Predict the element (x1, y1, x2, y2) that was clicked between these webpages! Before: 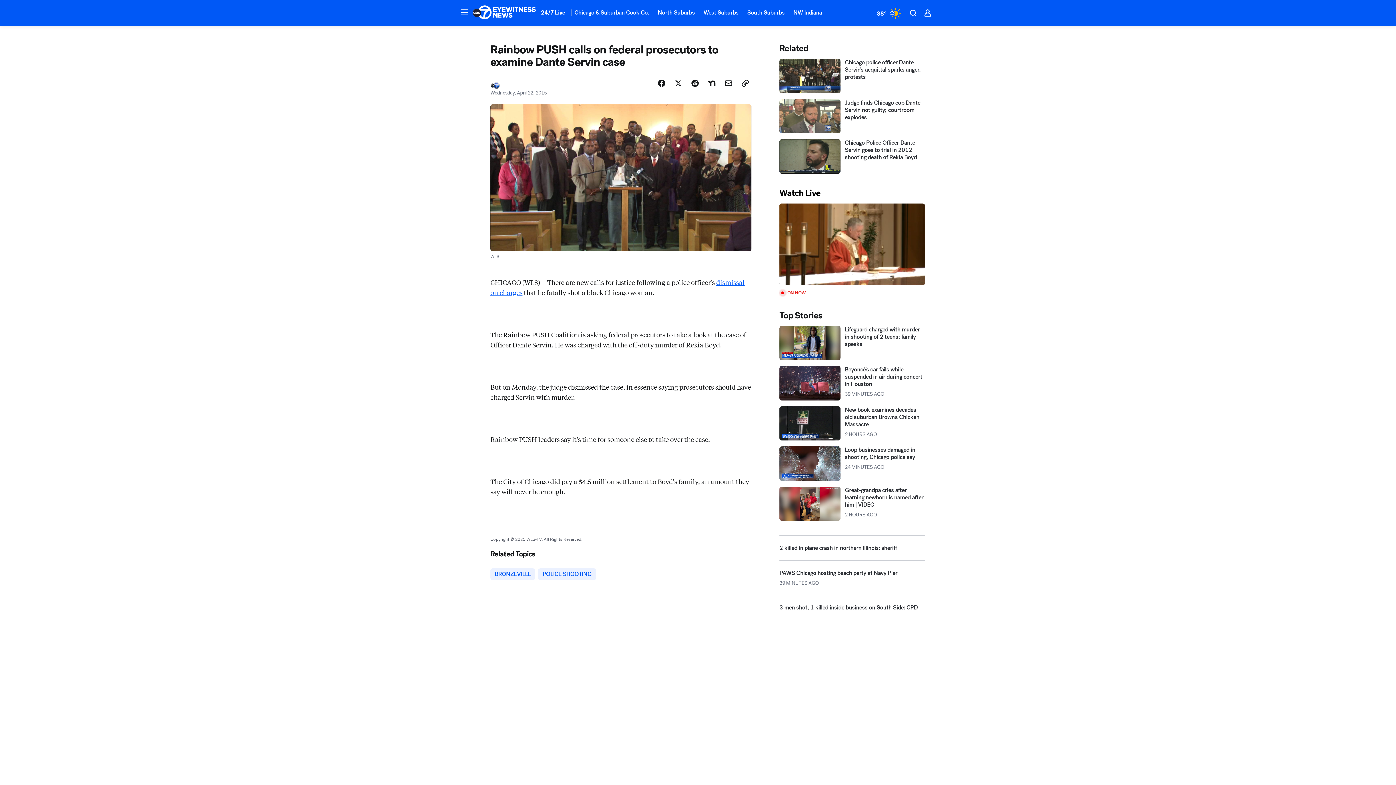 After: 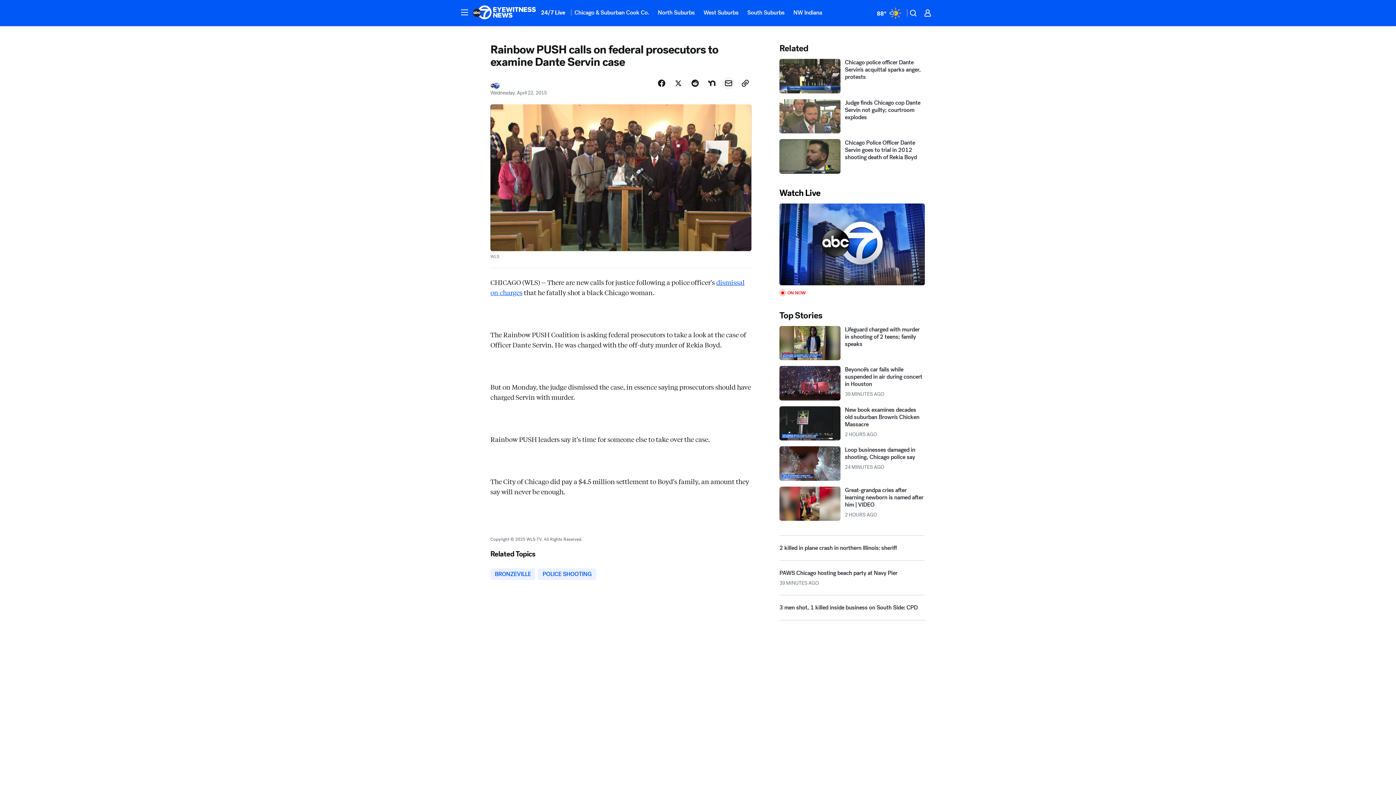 Action: label: Share Story by Email bbox: (722, 109, 734, 122)